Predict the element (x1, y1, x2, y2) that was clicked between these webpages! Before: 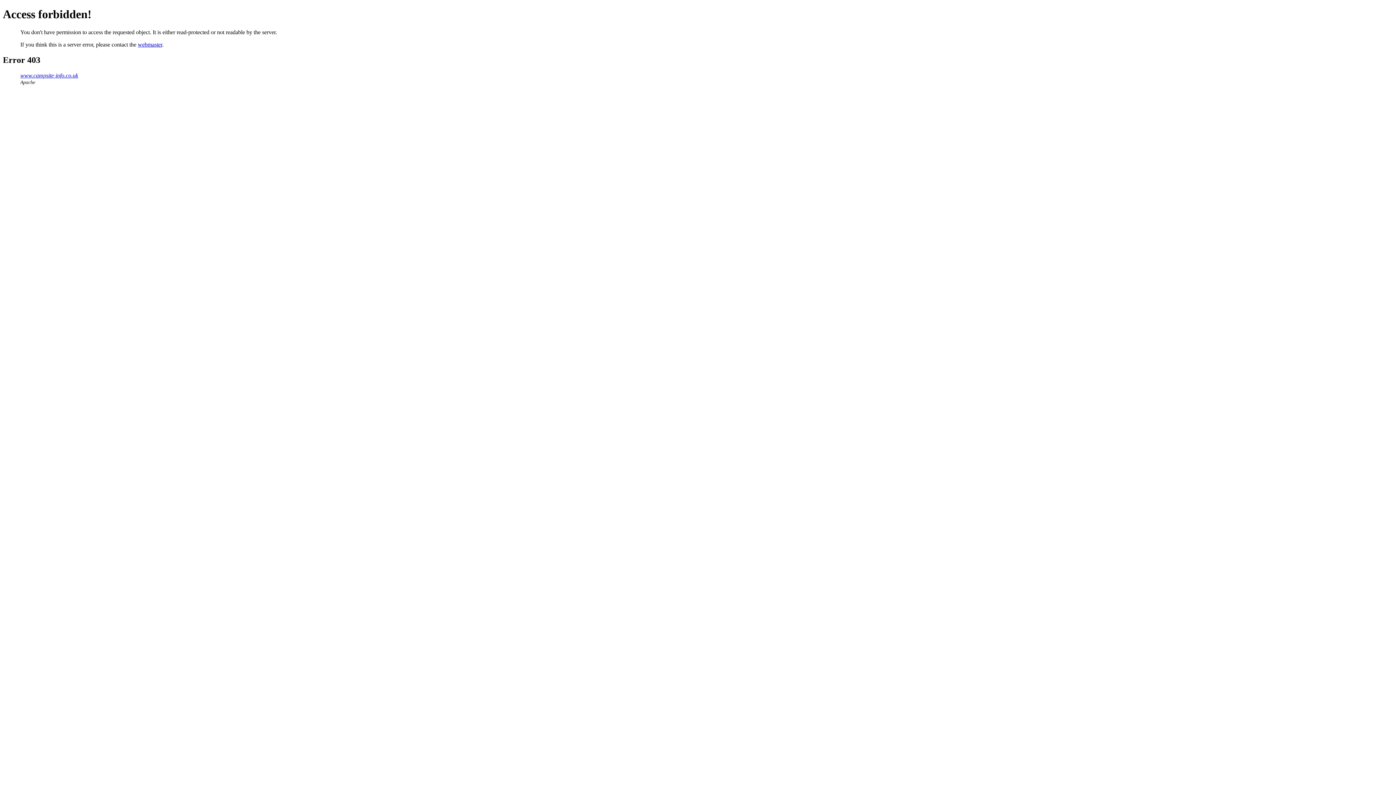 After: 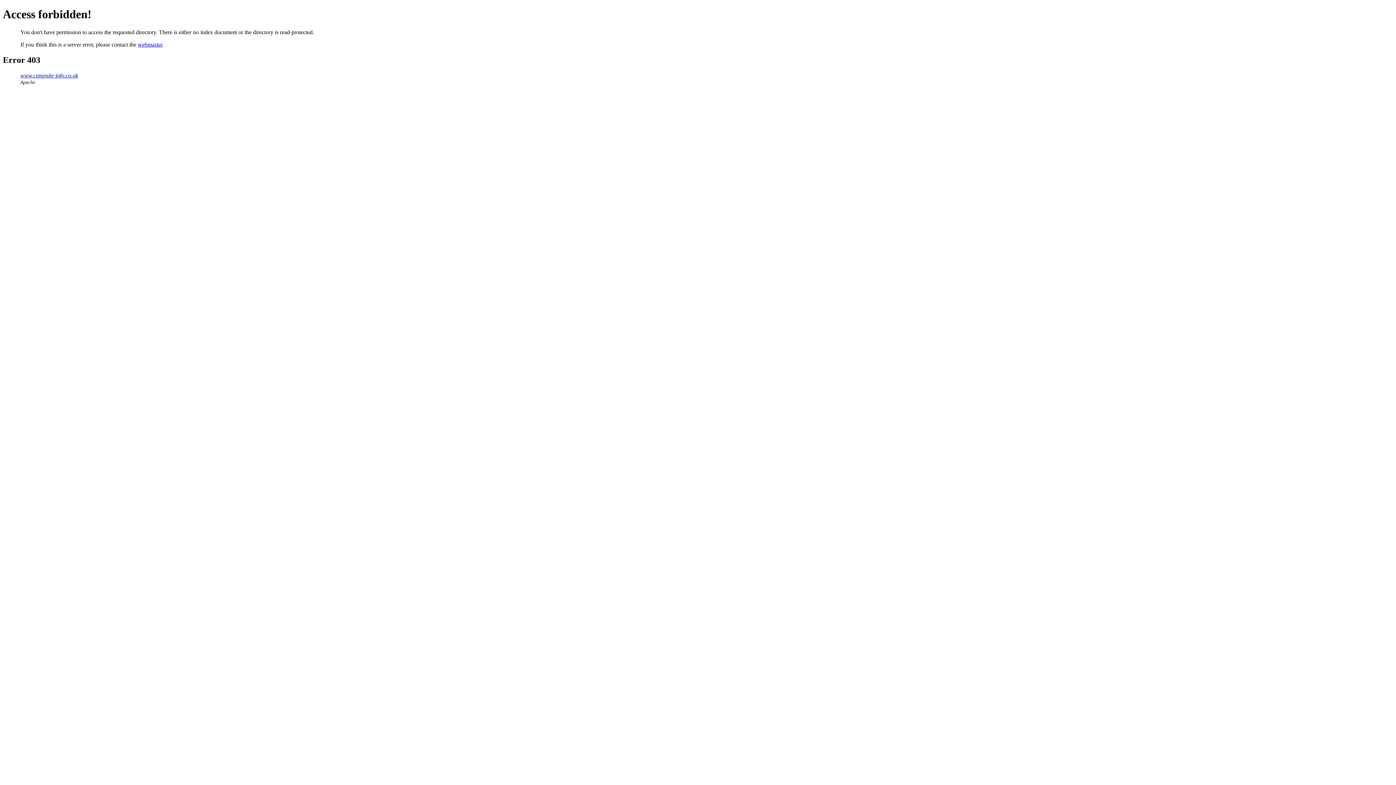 Action: label: www.campsite-info.co.uk bbox: (20, 72, 78, 78)